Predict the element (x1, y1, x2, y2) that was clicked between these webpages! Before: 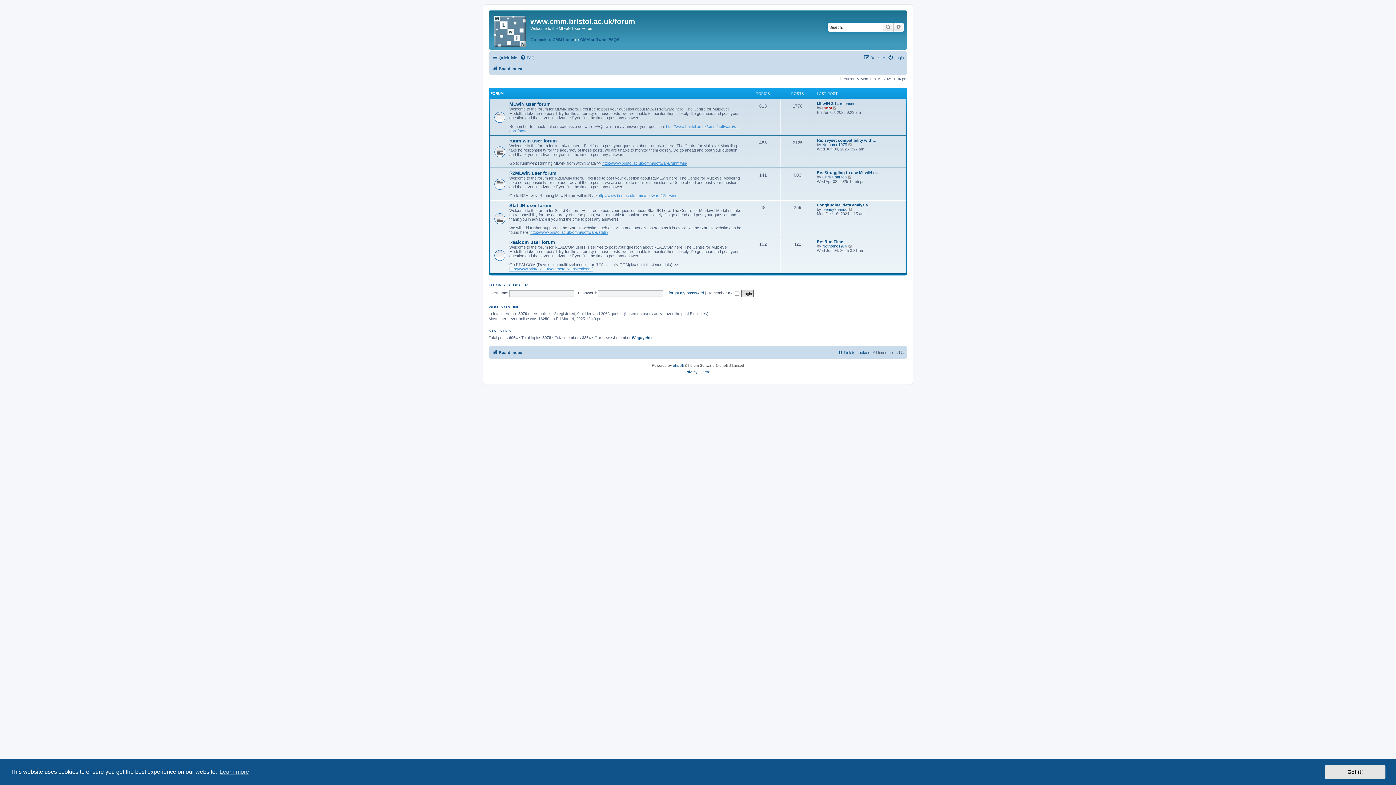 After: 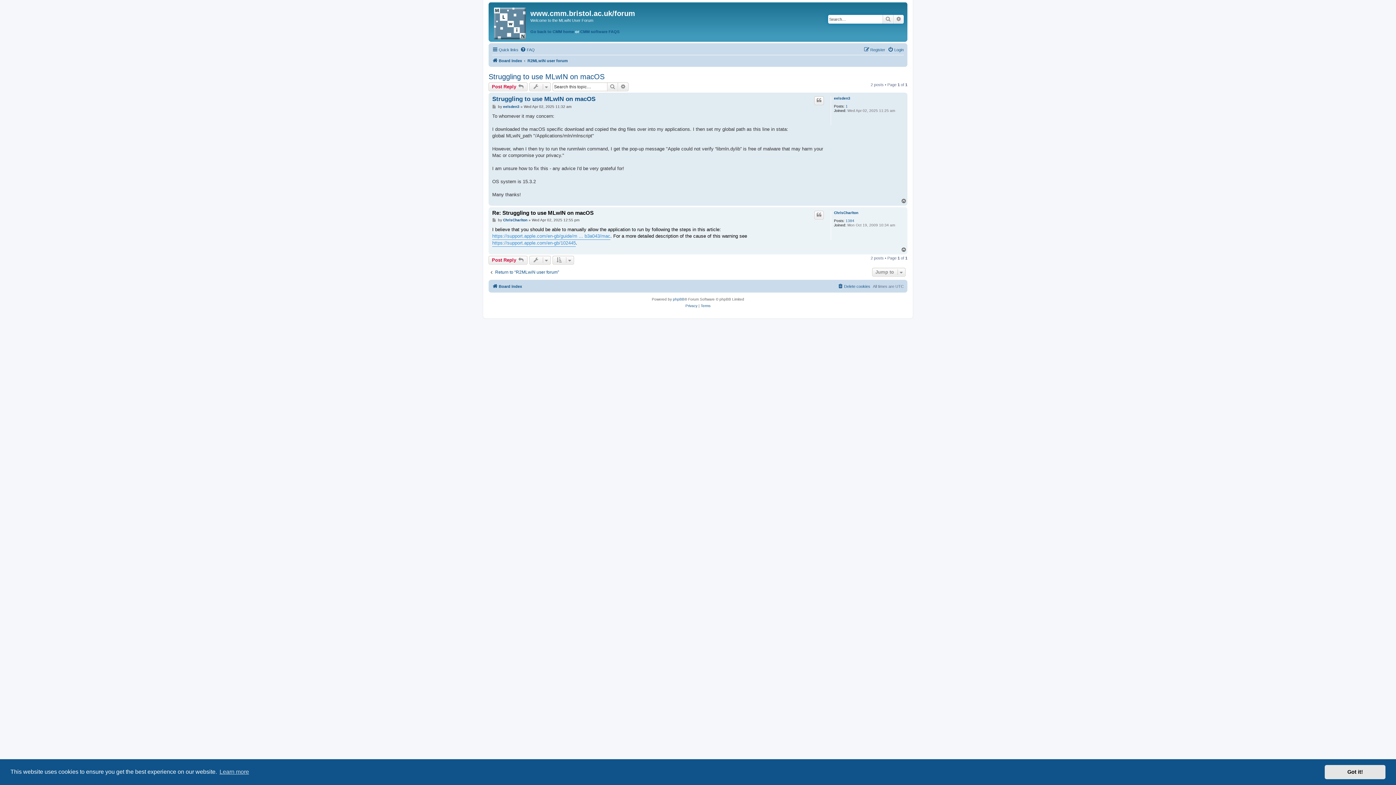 Action: bbox: (848, 174, 852, 179) label: View the latest post